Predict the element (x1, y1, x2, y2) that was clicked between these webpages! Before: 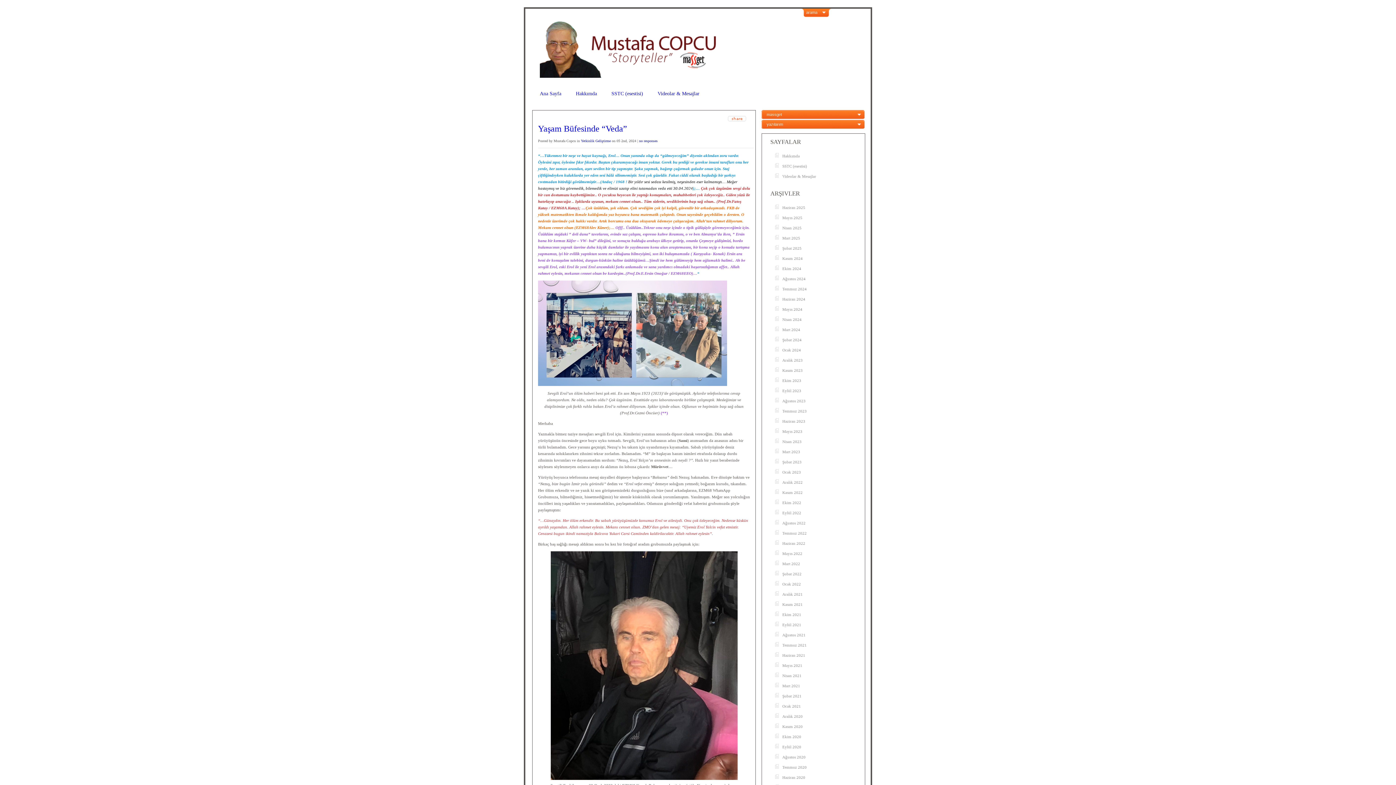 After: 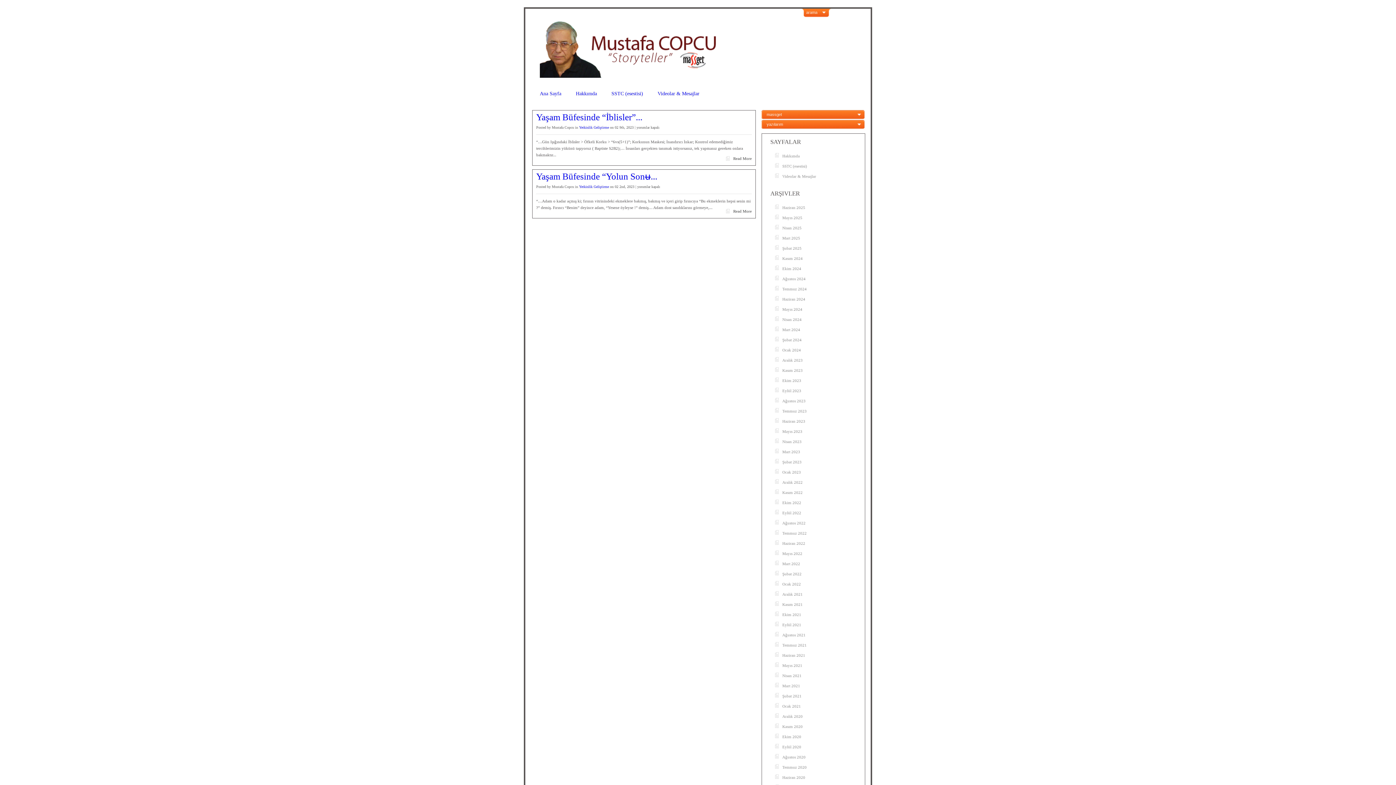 Action: bbox: (781, 457, 862, 467) label: Şubat 2023